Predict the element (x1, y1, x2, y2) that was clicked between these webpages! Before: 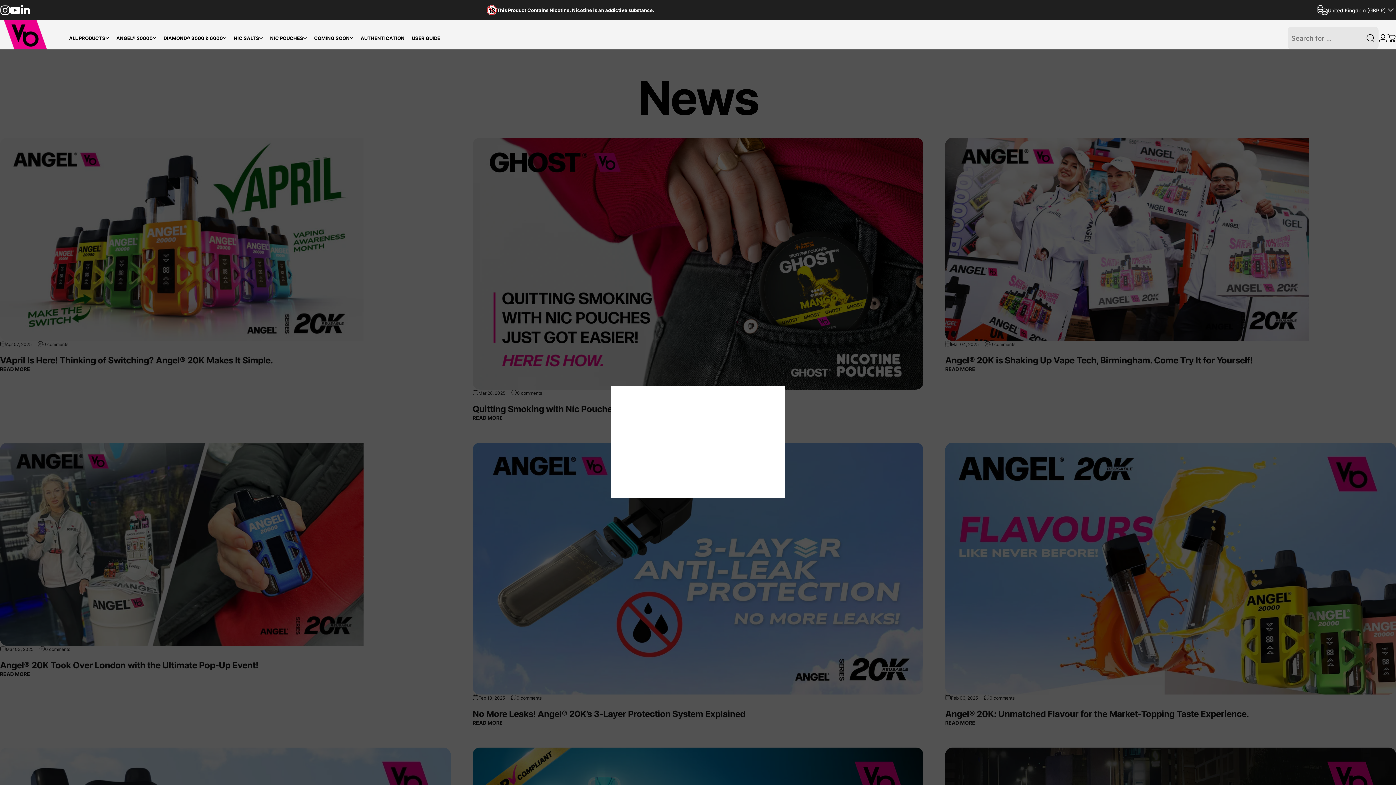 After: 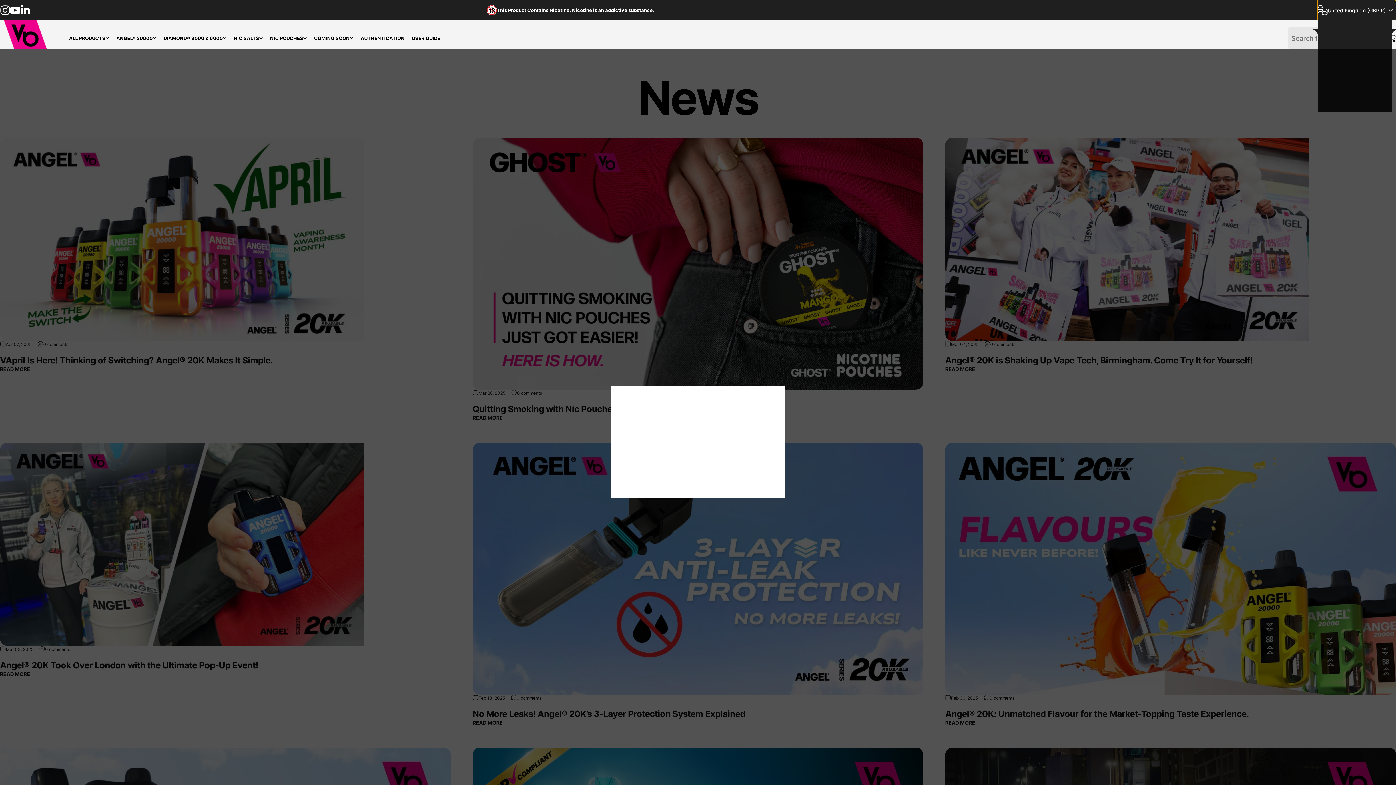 Action: label: United Kingdom (GBP £) bbox: (1317, 0, 1396, 20)